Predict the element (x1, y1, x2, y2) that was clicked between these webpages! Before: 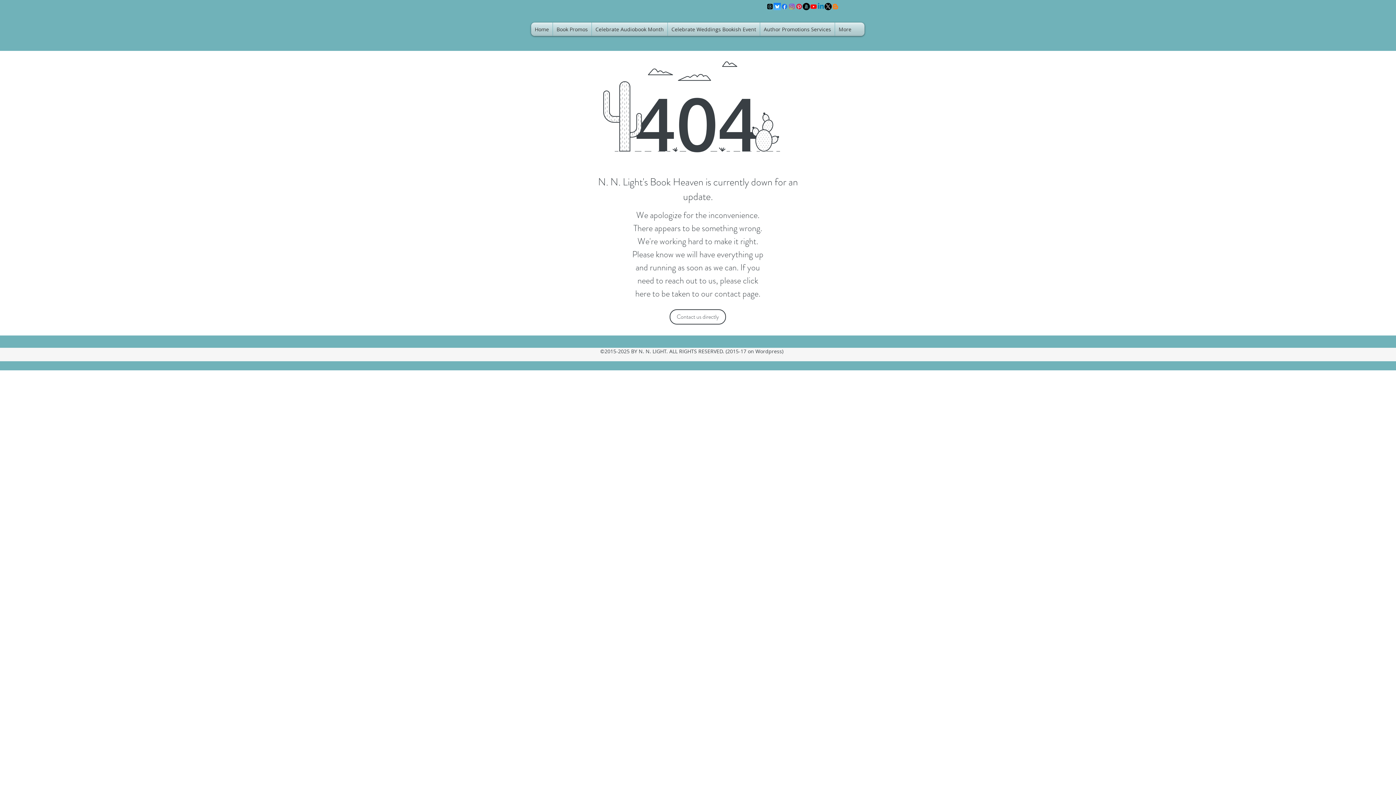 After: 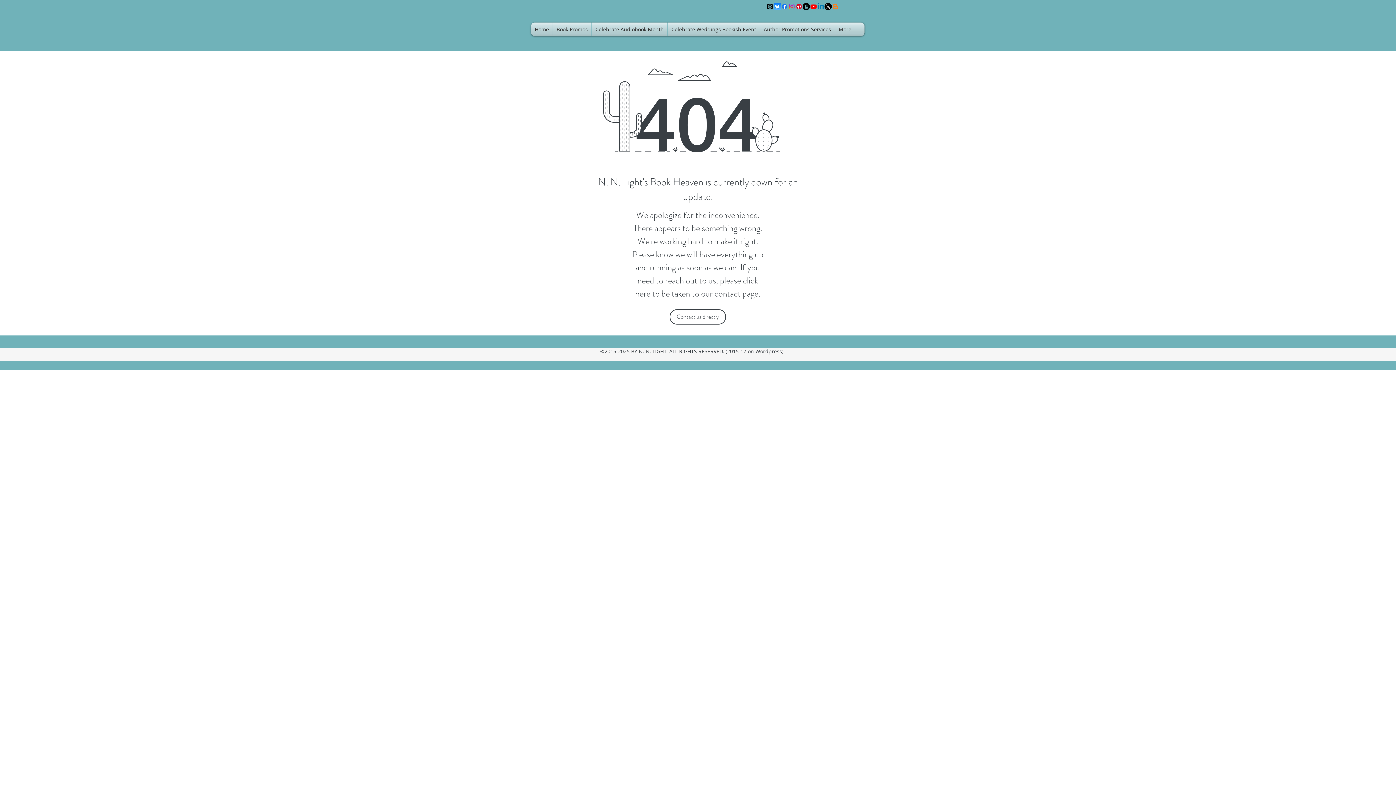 Action: label: Threads bbox: (766, 2, 773, 10)